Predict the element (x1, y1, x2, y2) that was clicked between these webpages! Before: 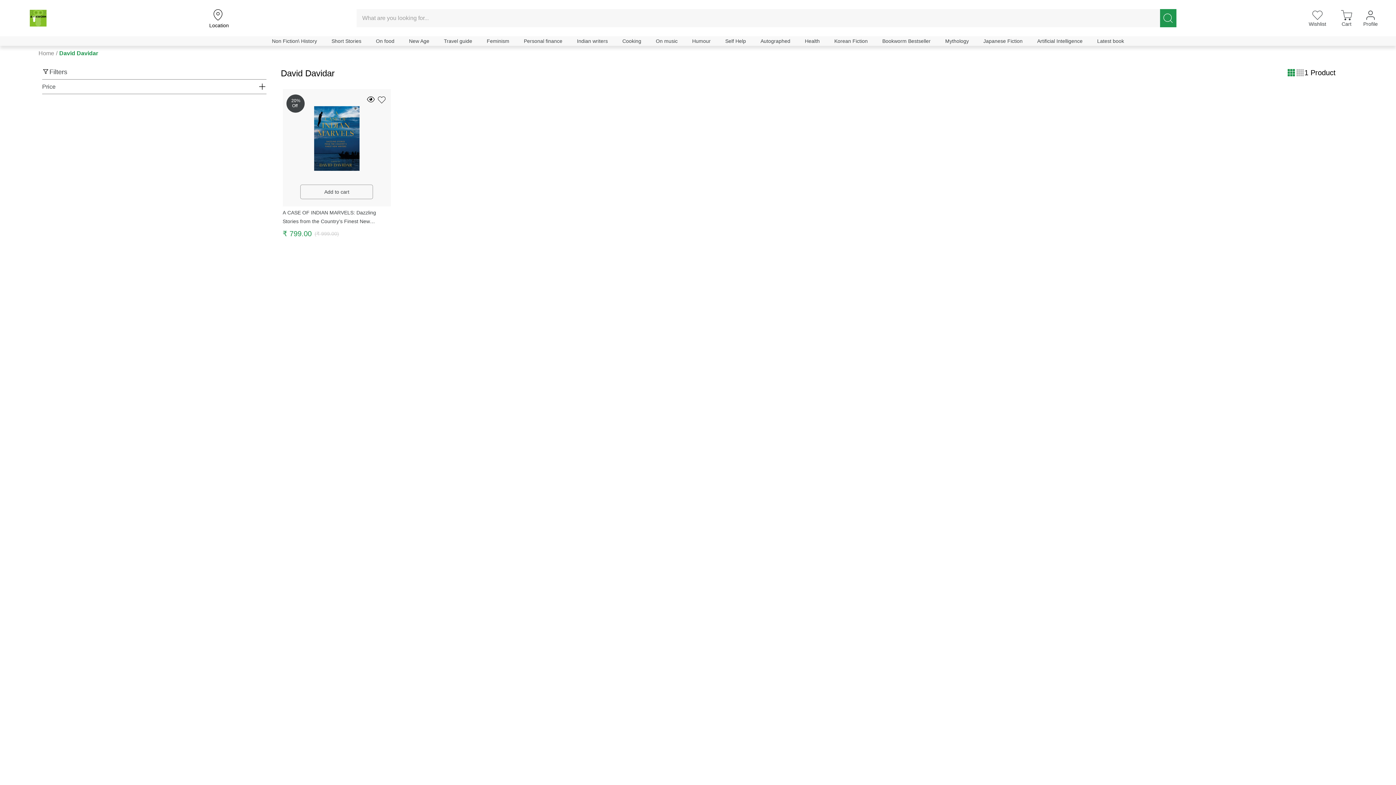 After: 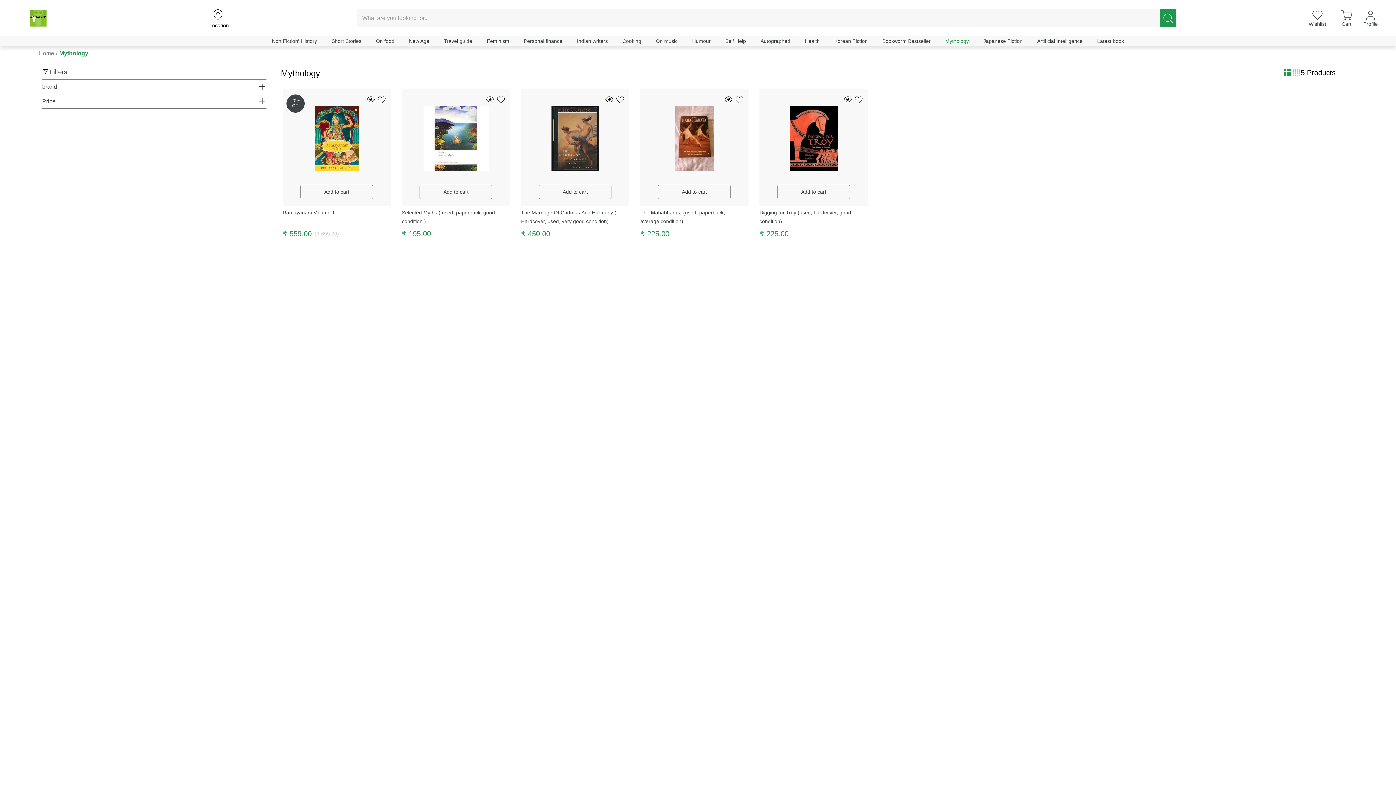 Action: label: Mythology bbox: (938, 36, 976, 45)